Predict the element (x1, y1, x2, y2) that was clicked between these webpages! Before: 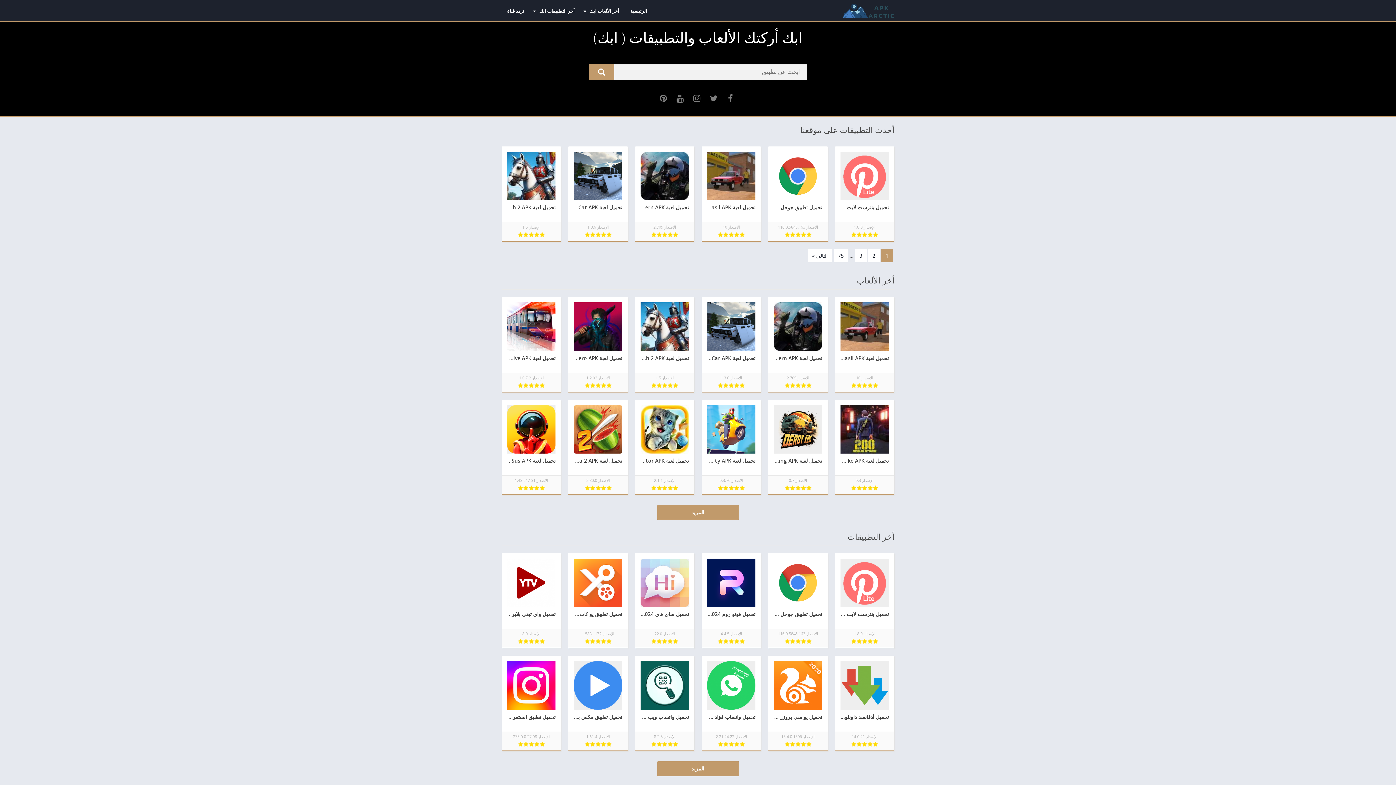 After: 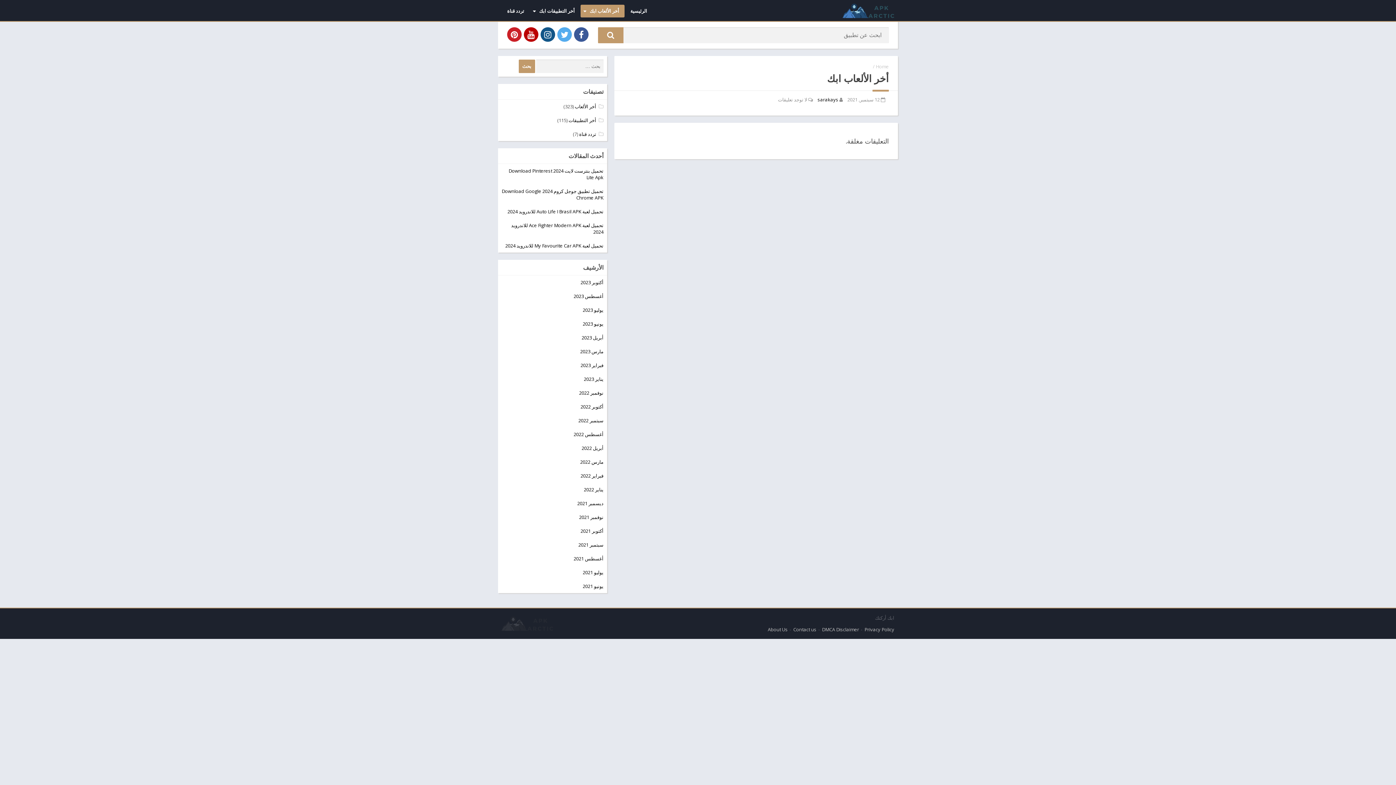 Action: label: أخر الألعاب ابك bbox: (580, 4, 624, 17)